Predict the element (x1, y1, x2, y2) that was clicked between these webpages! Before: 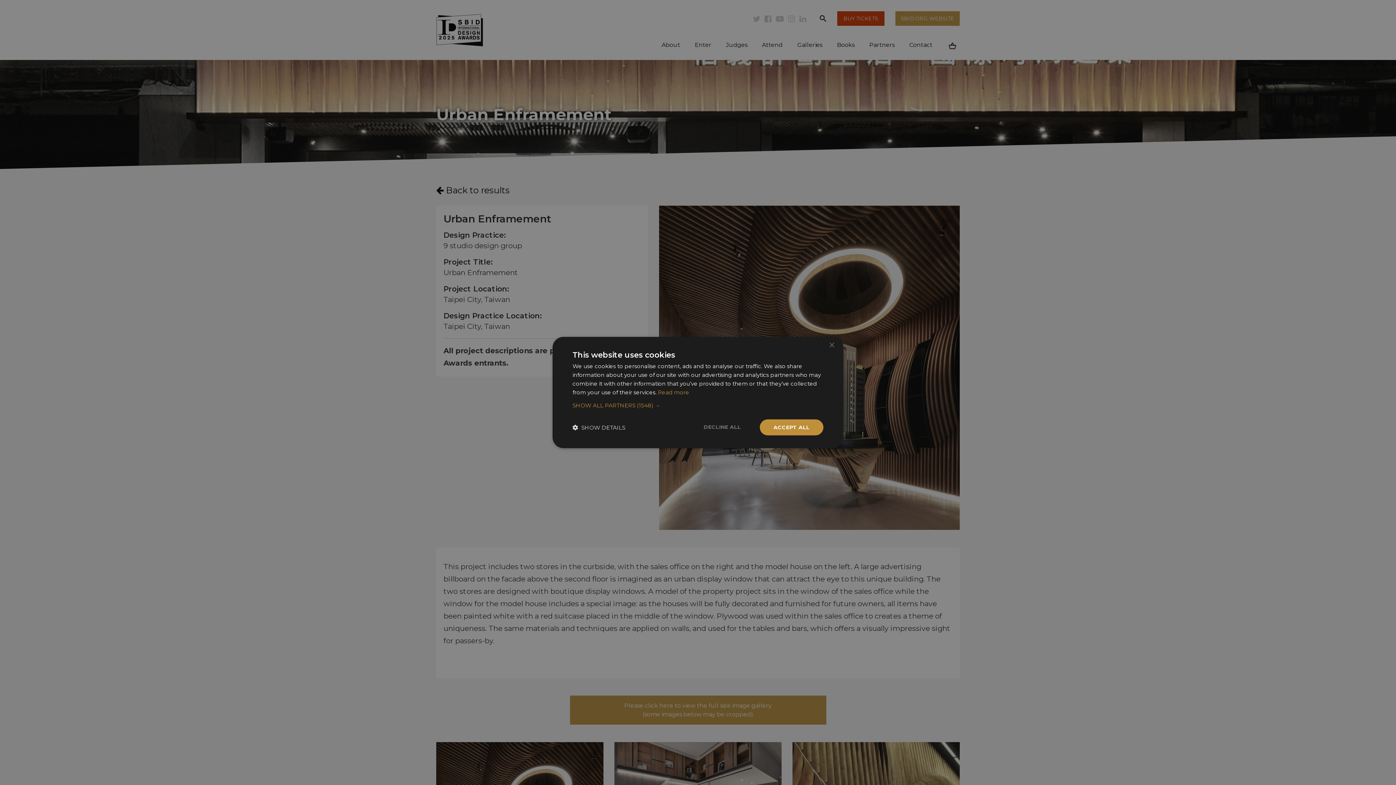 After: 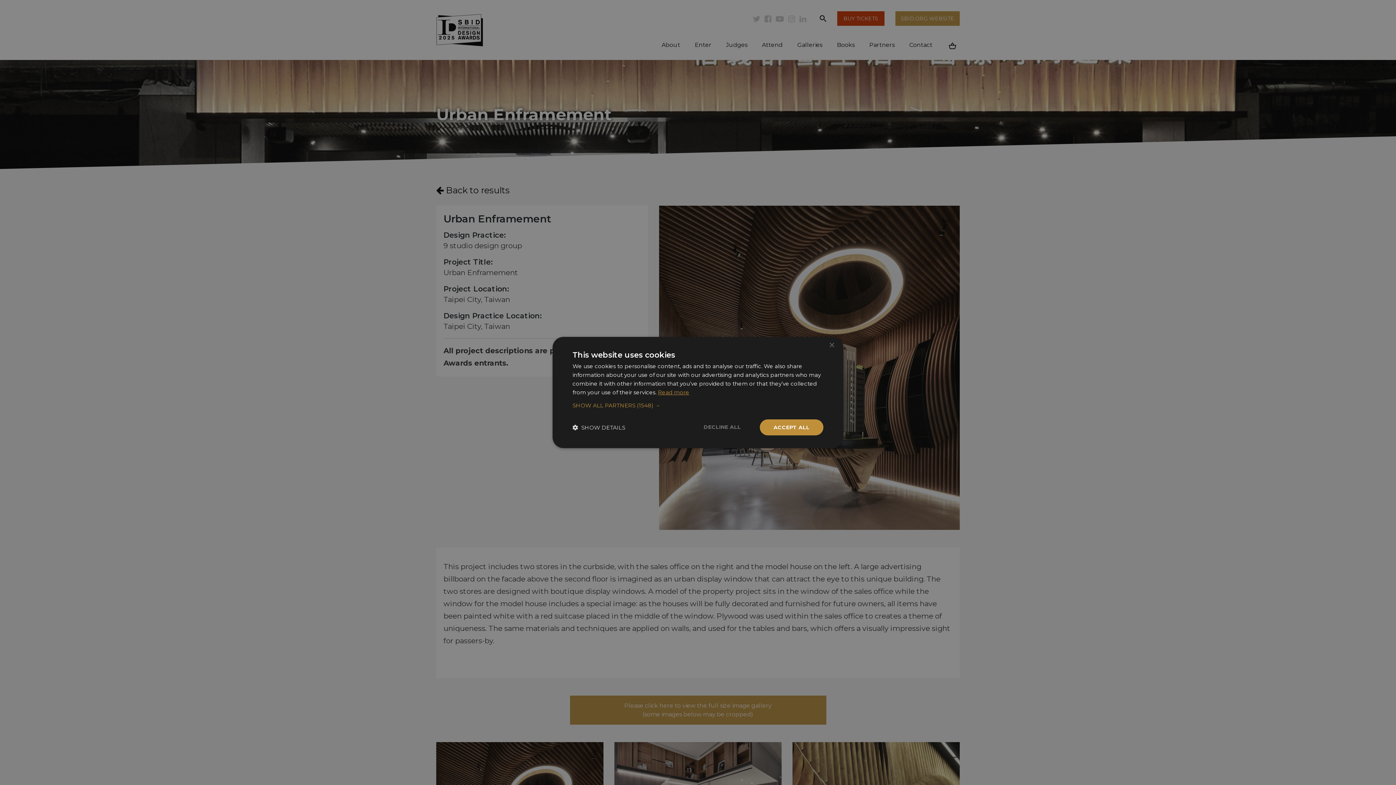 Action: label: Read more, opens a new window bbox: (658, 389, 689, 396)